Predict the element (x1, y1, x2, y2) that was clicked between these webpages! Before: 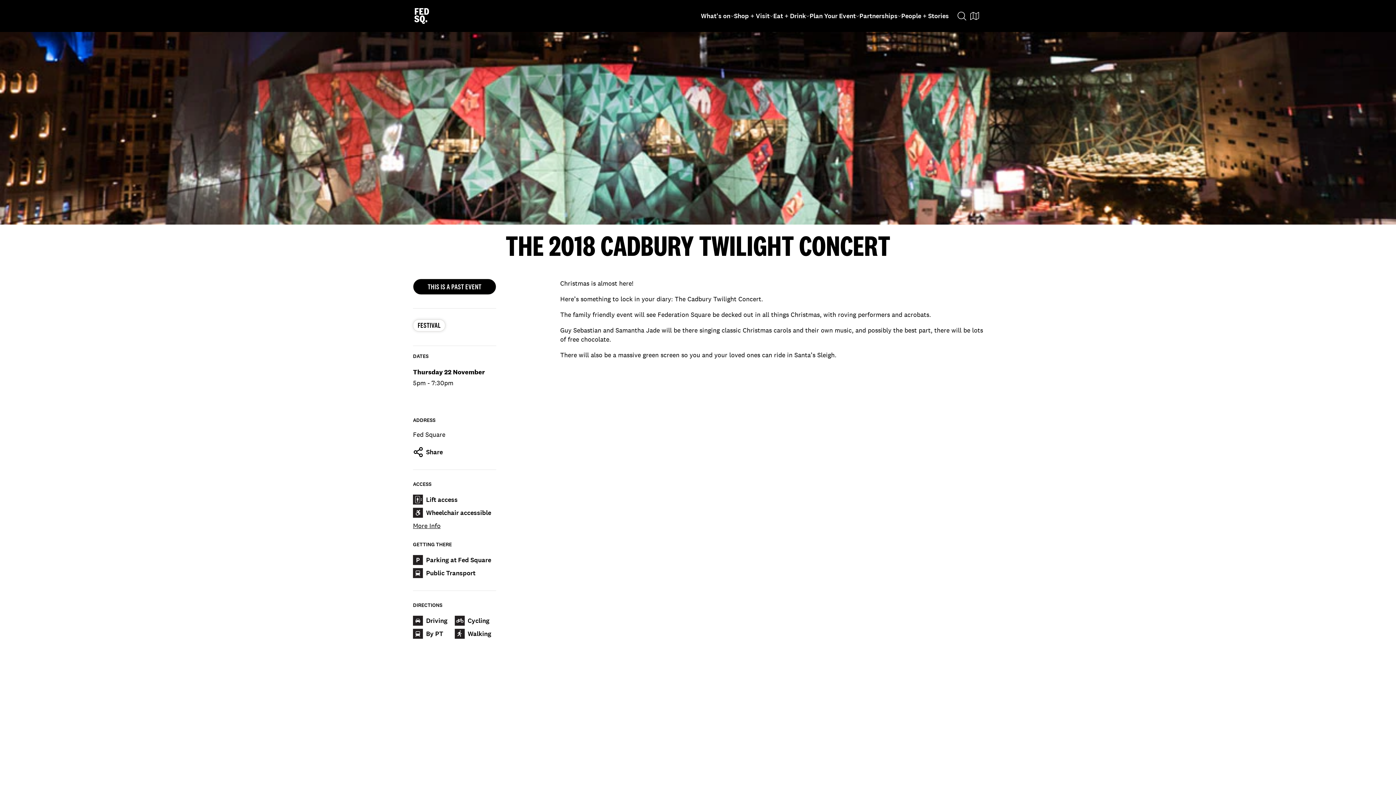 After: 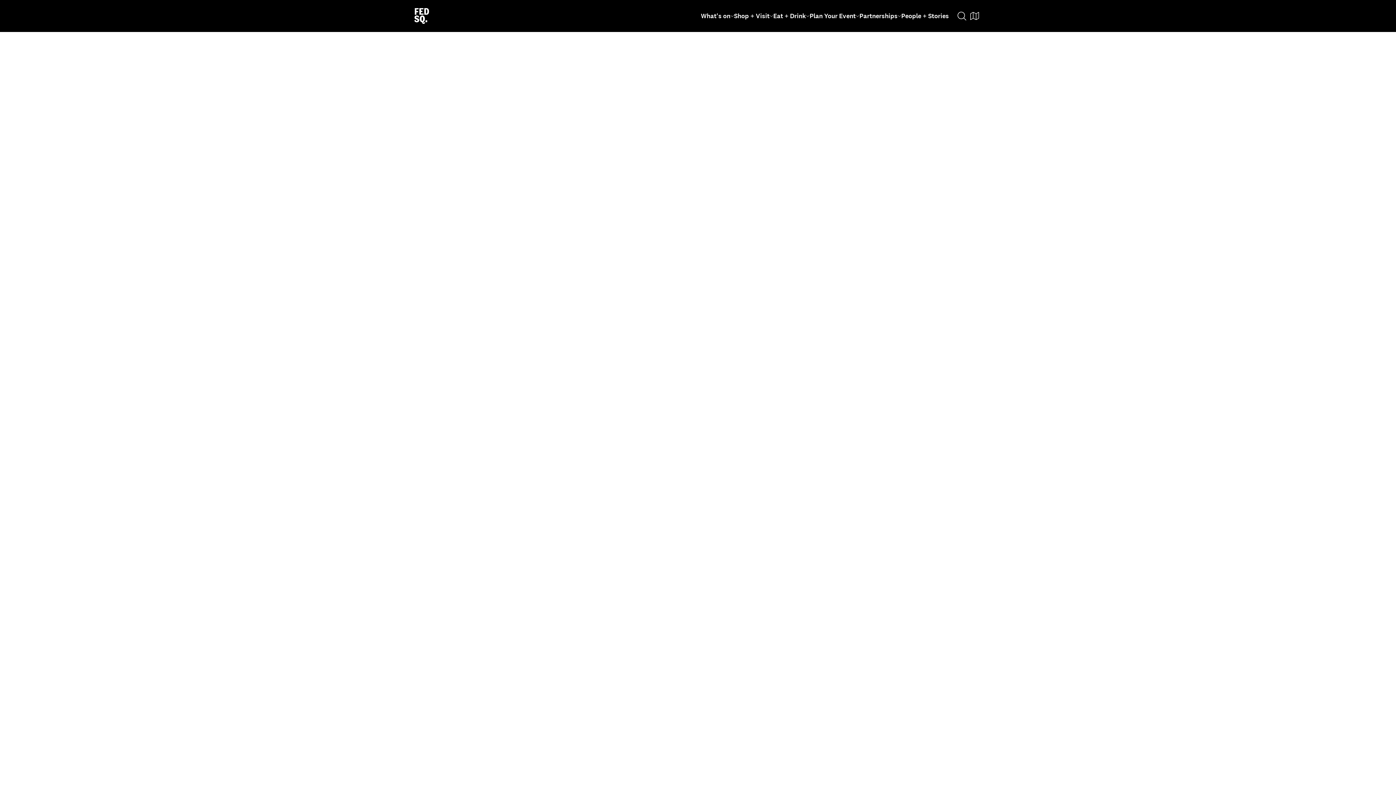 Action: label: Parking at Fed Square bbox: (413, 555, 496, 565)